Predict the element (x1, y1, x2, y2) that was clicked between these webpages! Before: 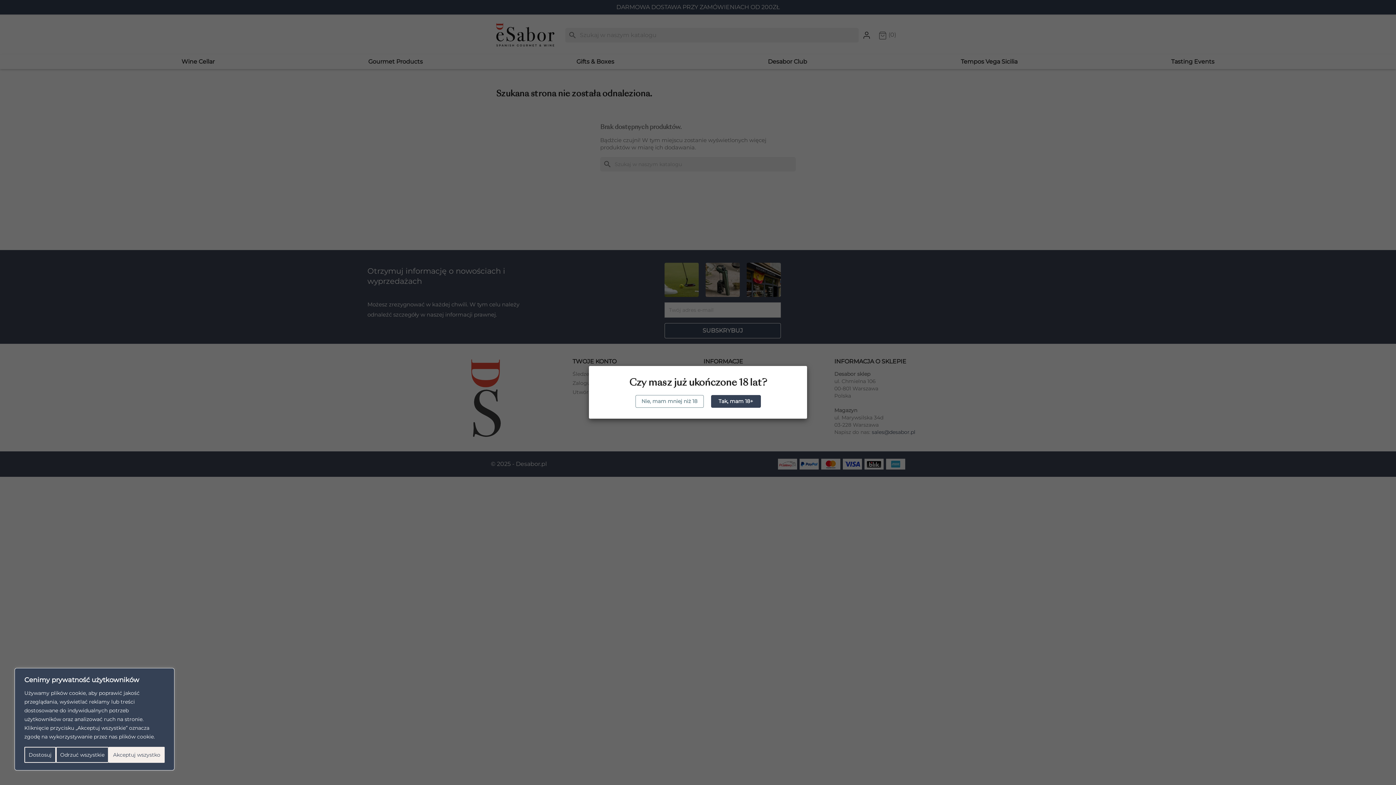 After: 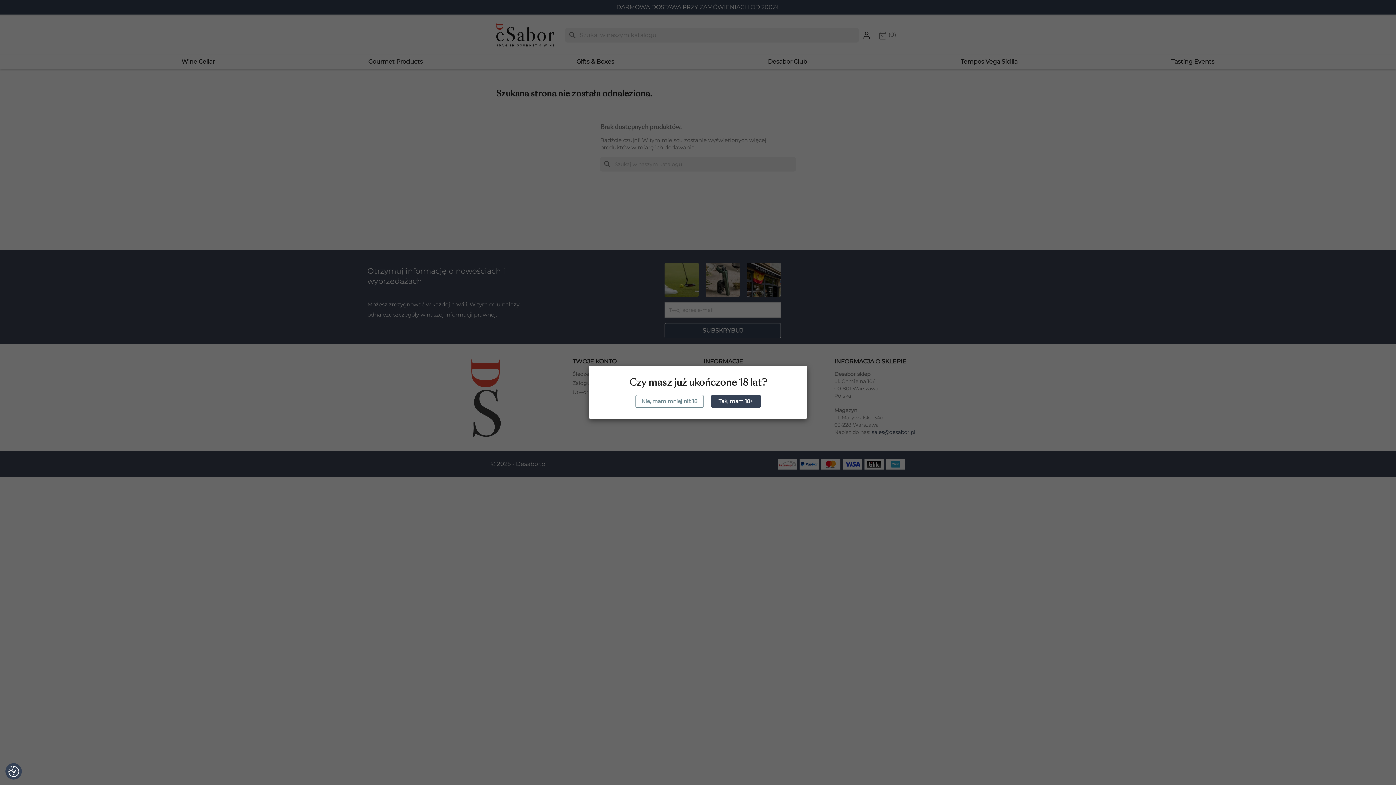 Action: bbox: (108, 747, 164, 763) label: Akceptuj wszystko